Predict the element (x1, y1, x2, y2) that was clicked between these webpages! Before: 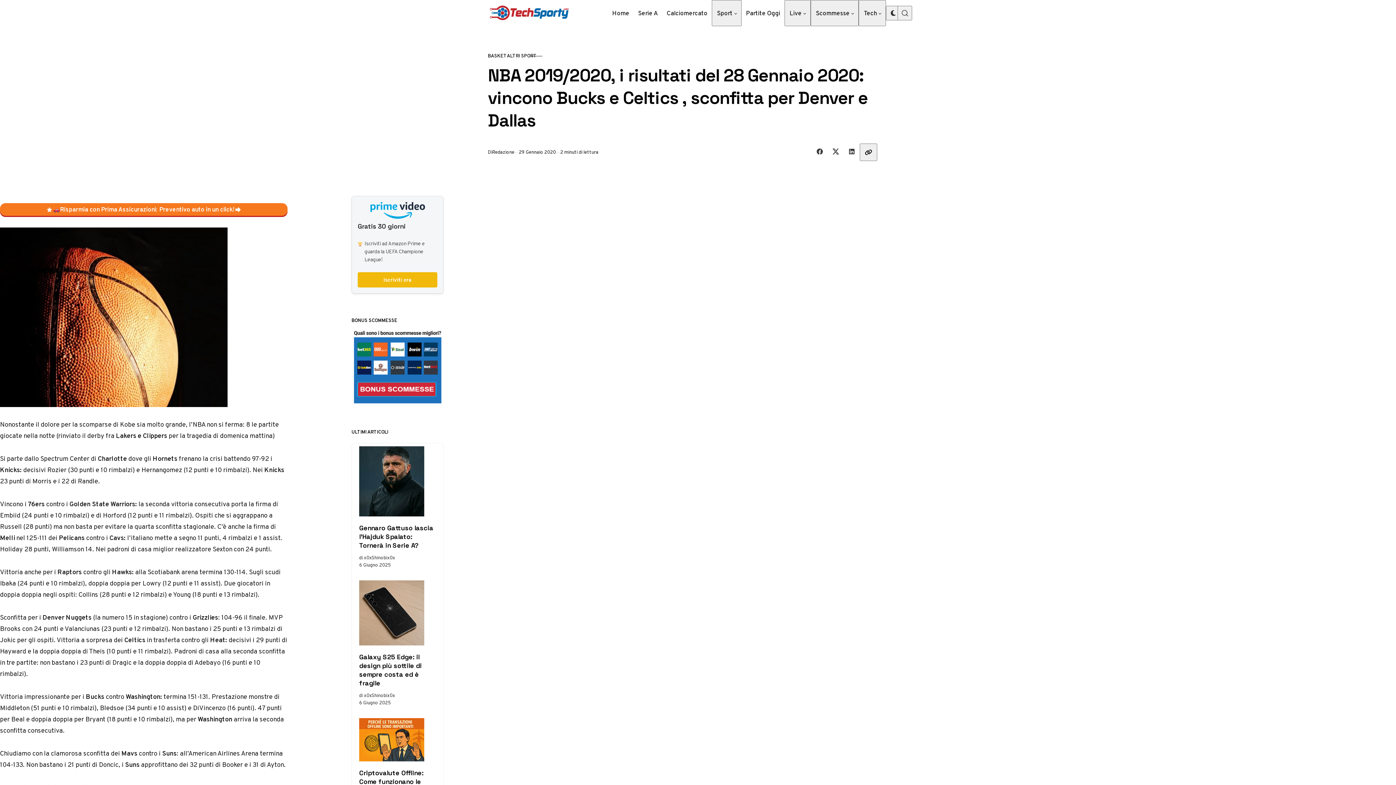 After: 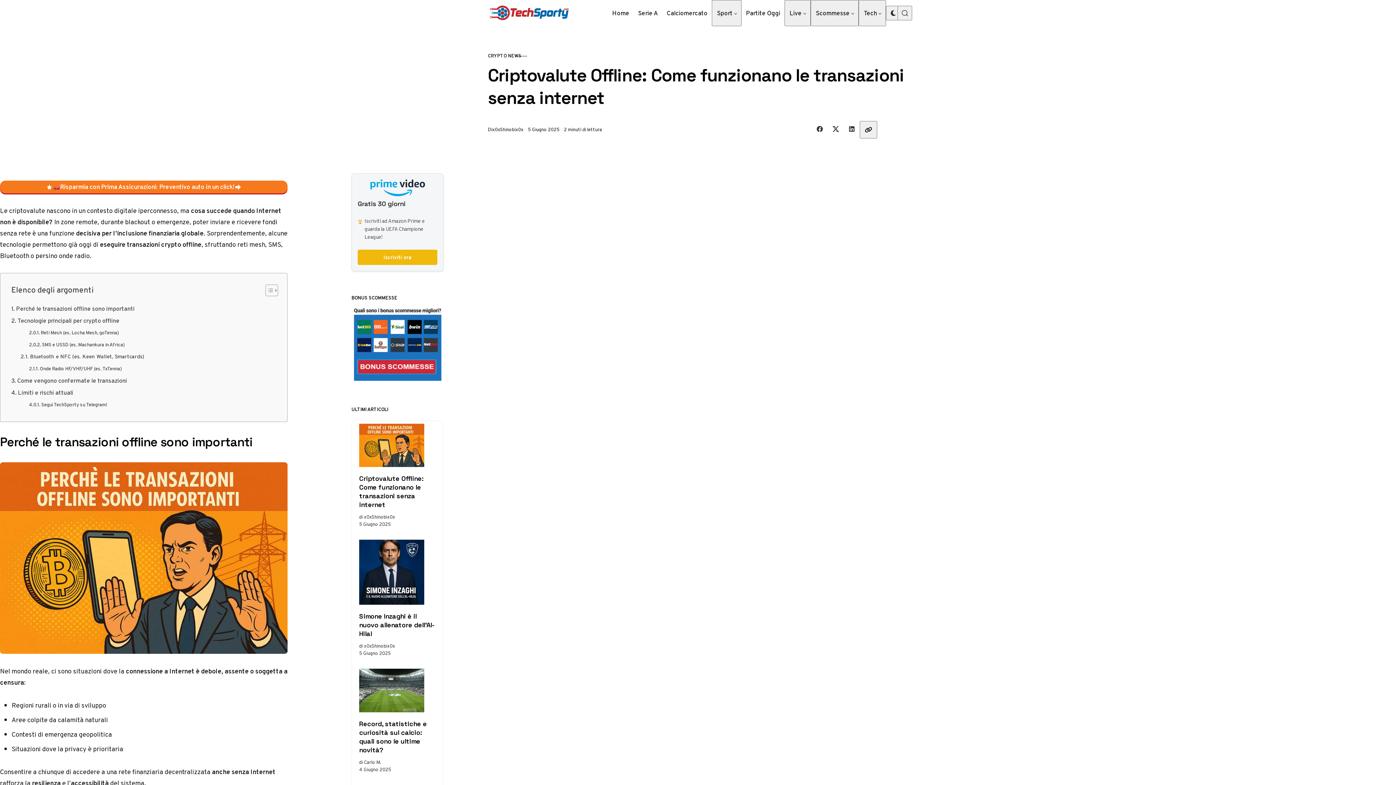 Action: label: Criptovalute Offline: Come funzionano le transazioni senza internet bbox: (359, 718, 424, 761)